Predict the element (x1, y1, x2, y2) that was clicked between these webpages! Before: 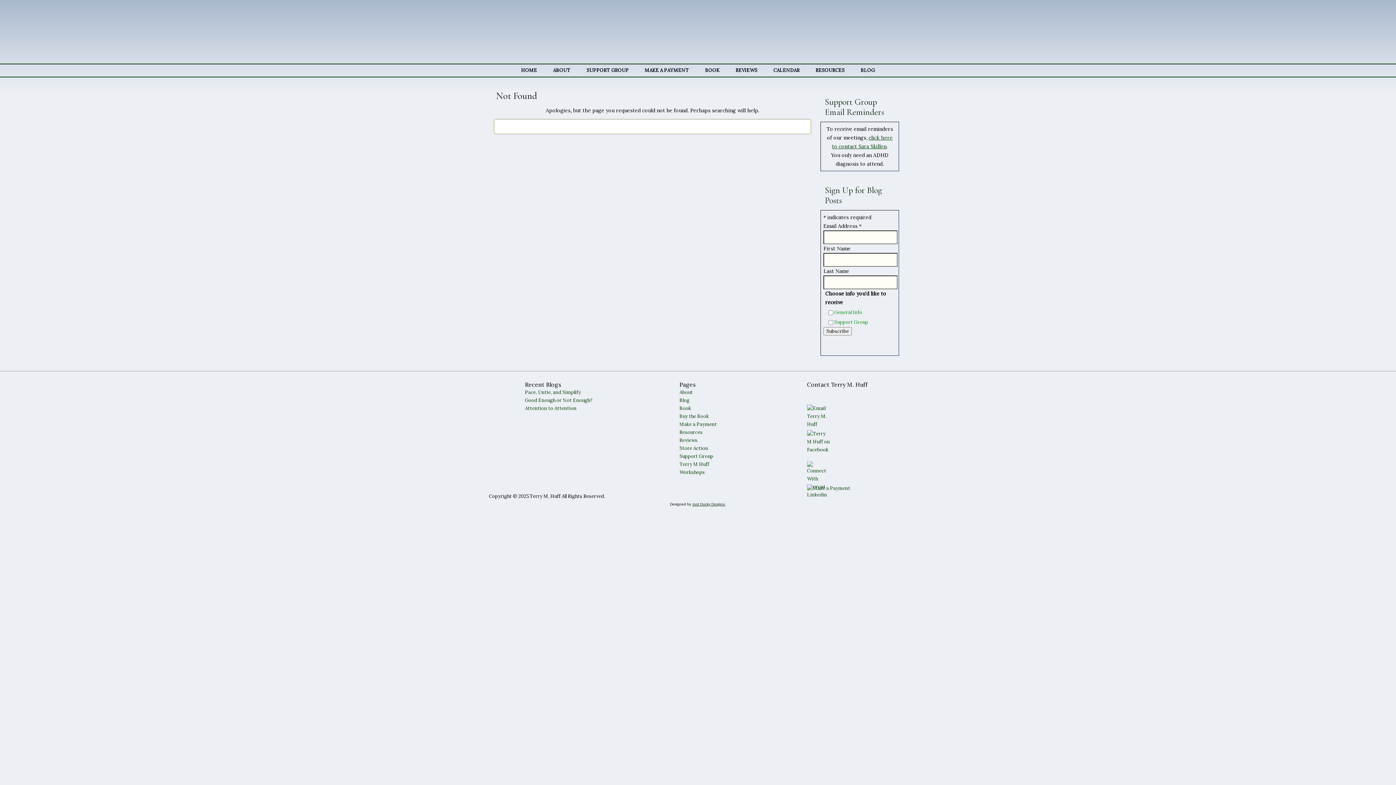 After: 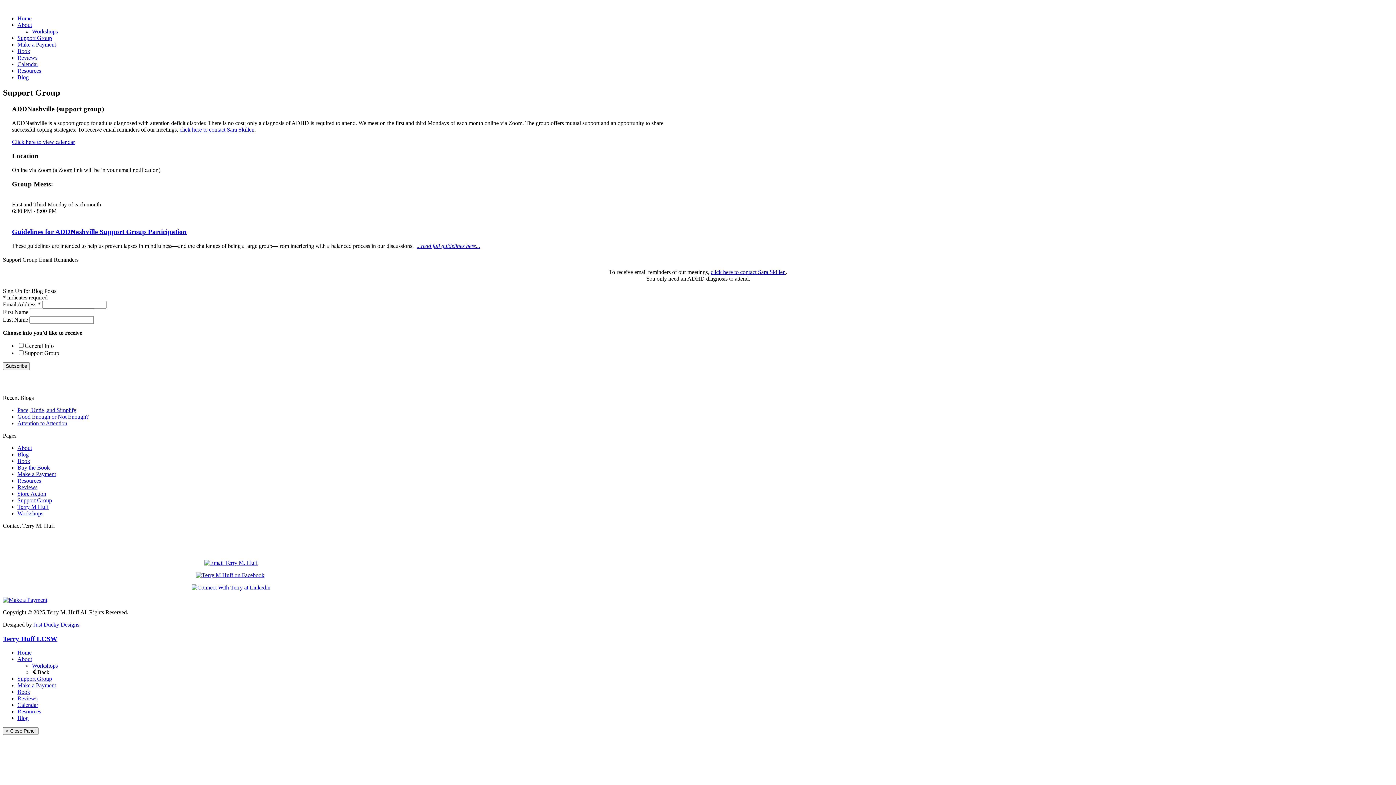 Action: bbox: (679, 453, 713, 459) label: Support Group